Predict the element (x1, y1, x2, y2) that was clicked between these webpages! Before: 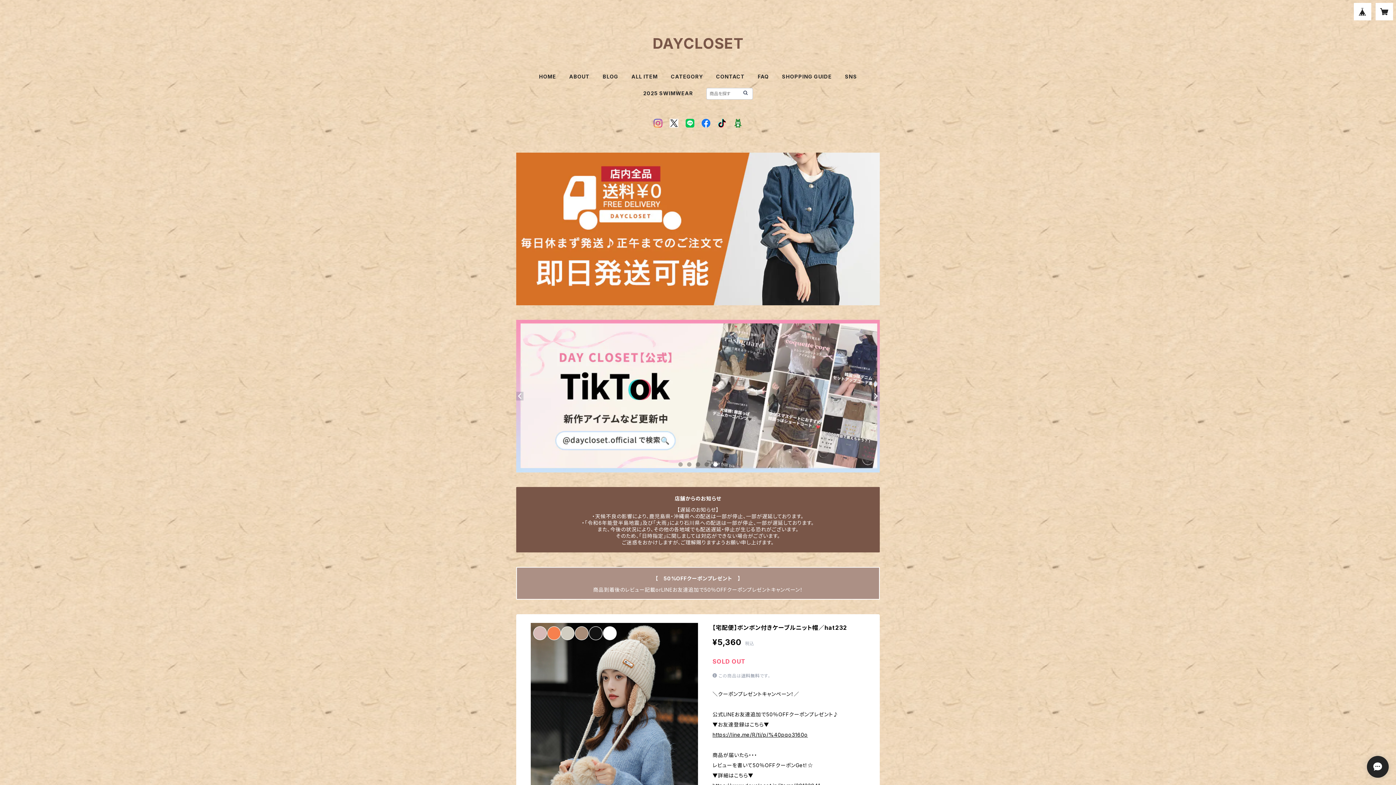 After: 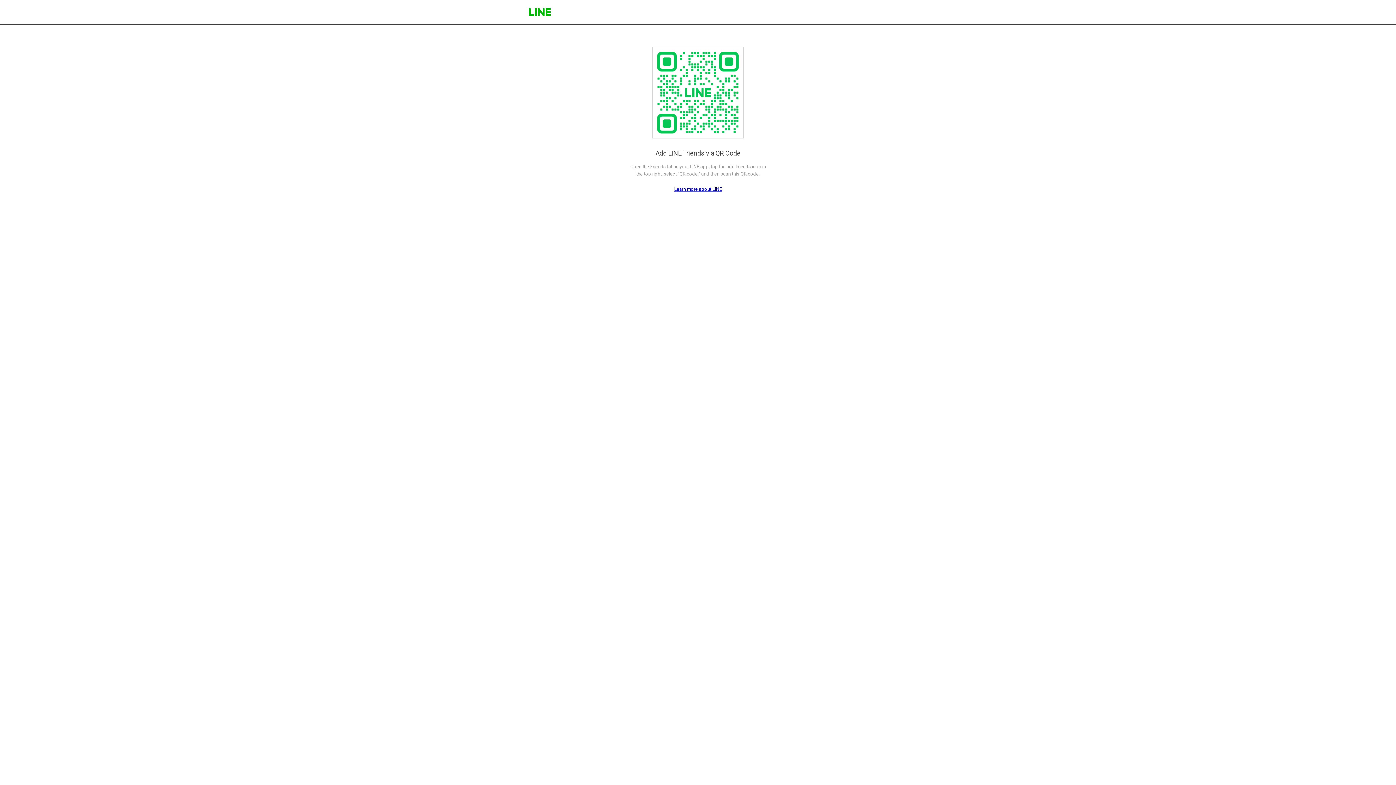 Action: label: https://line.me/R/ti/p/%40pqo3160o bbox: (712, 732, 808, 738)